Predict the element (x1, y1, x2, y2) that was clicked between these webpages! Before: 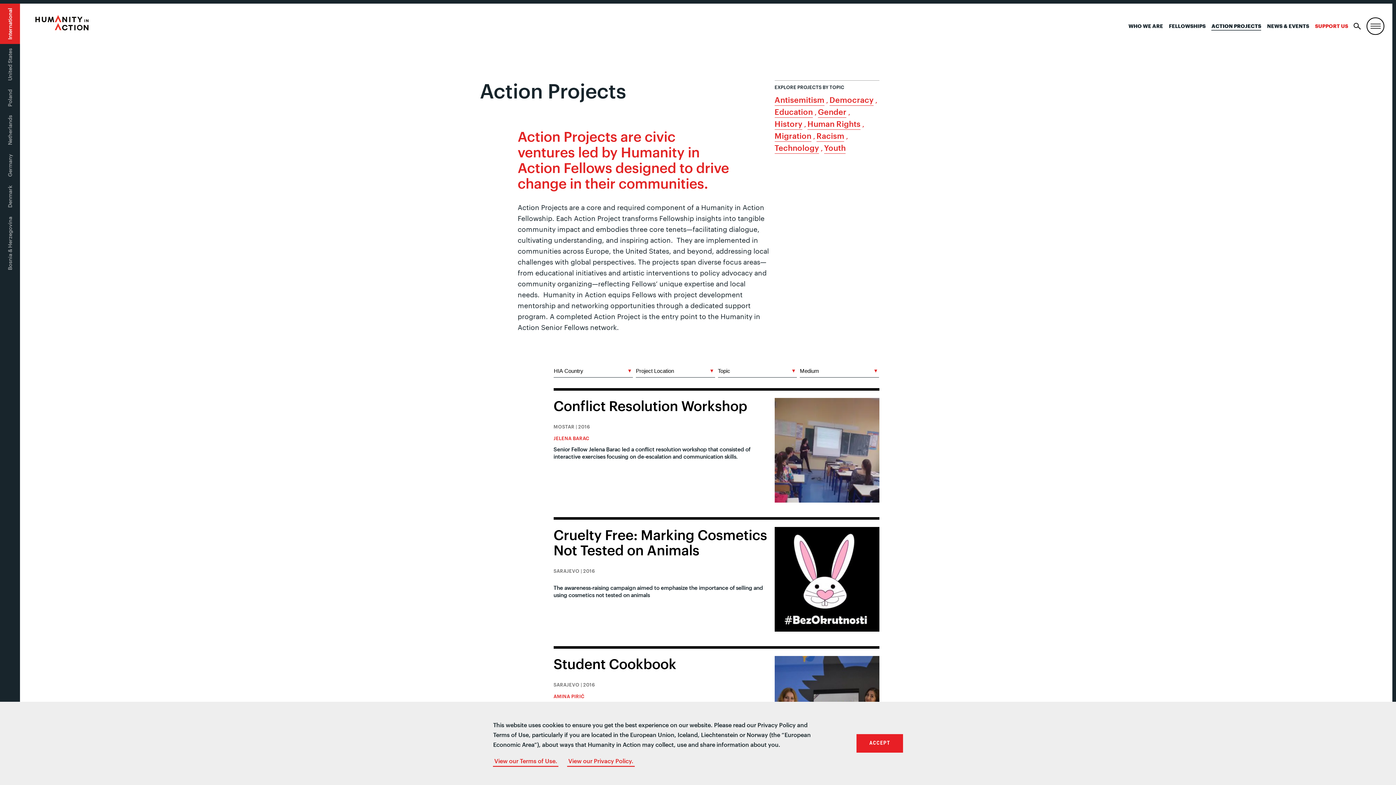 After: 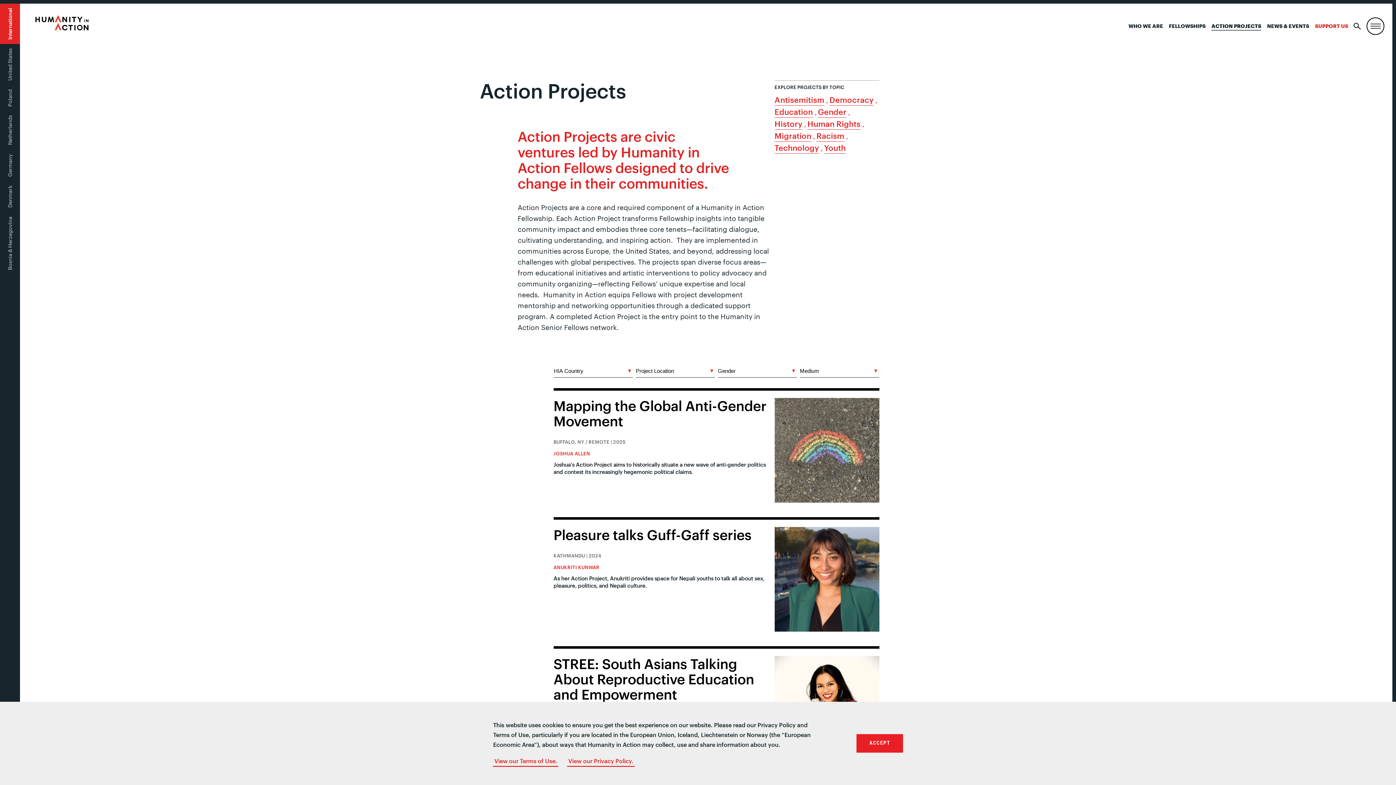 Action: bbox: (818, 106, 846, 117) label: Gender